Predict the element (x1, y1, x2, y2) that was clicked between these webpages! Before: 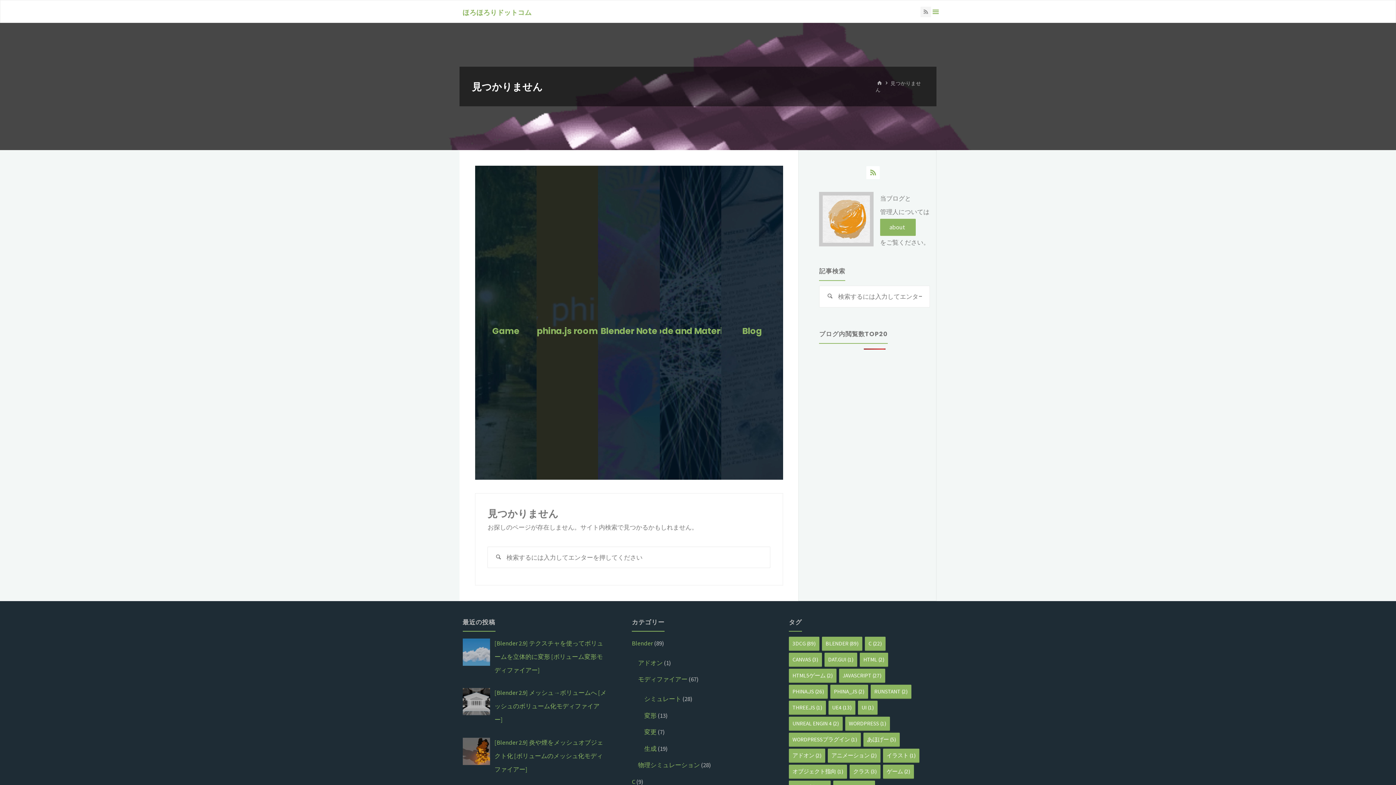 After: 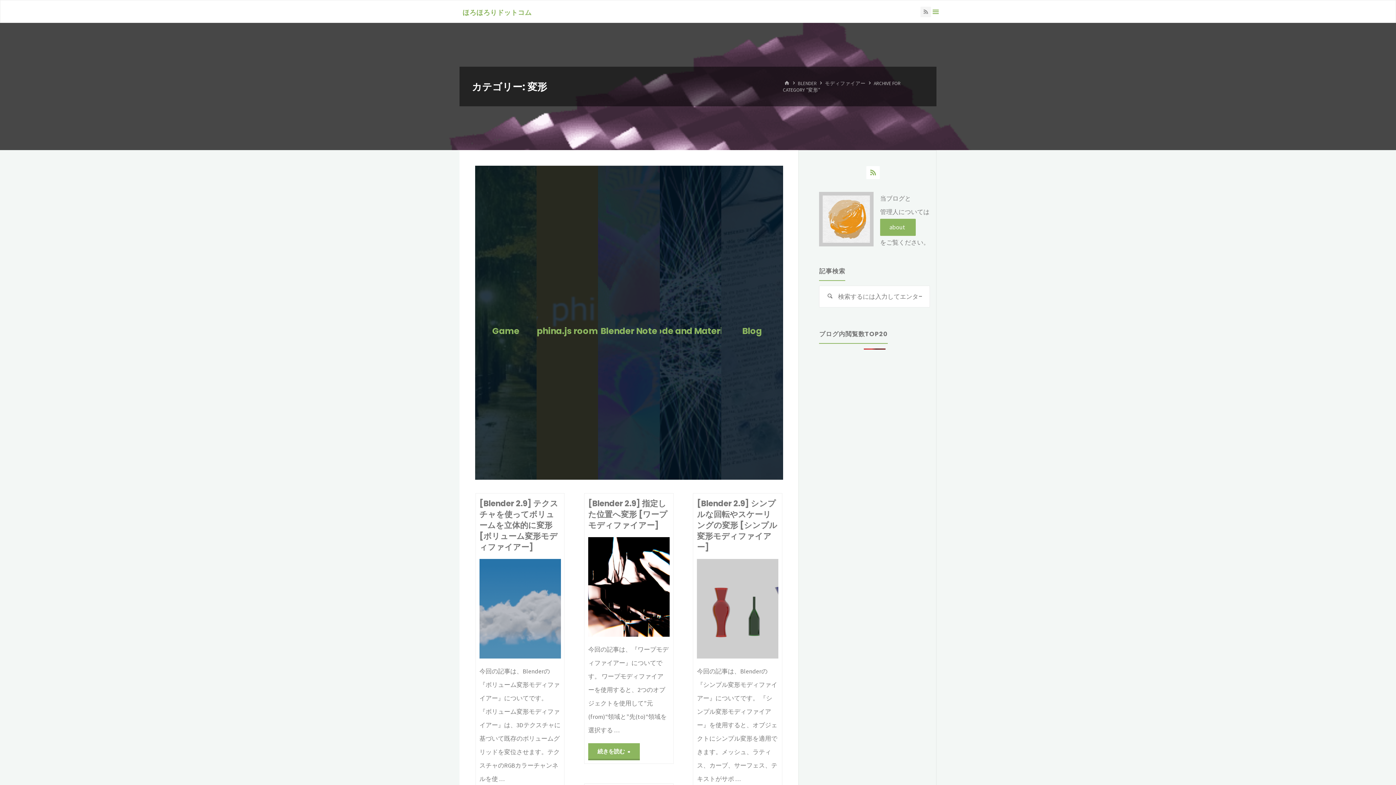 Action: bbox: (644, 711, 656, 719) label: 変形